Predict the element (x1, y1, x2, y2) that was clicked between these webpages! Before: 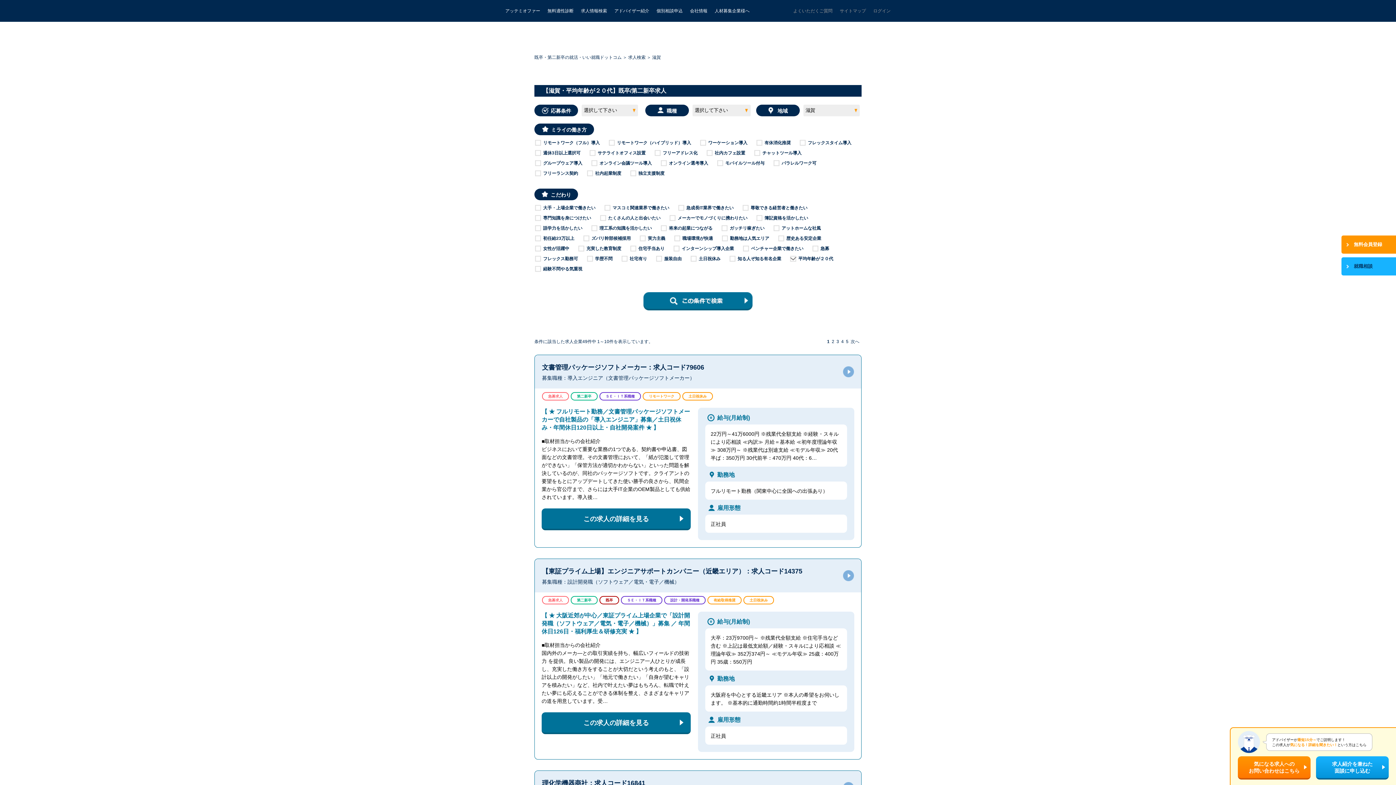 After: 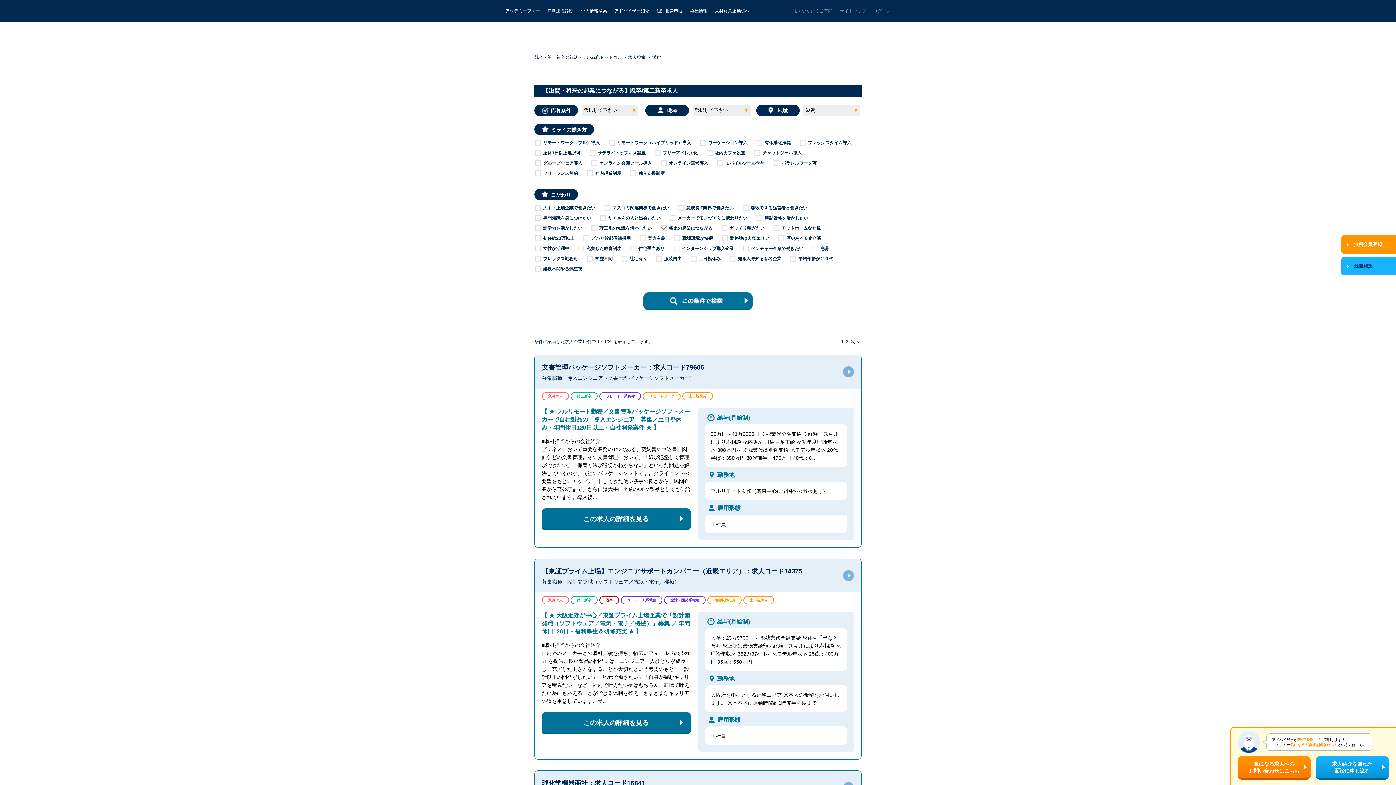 Action: label: 将来の起業につながる bbox: (669, 225, 712, 230)